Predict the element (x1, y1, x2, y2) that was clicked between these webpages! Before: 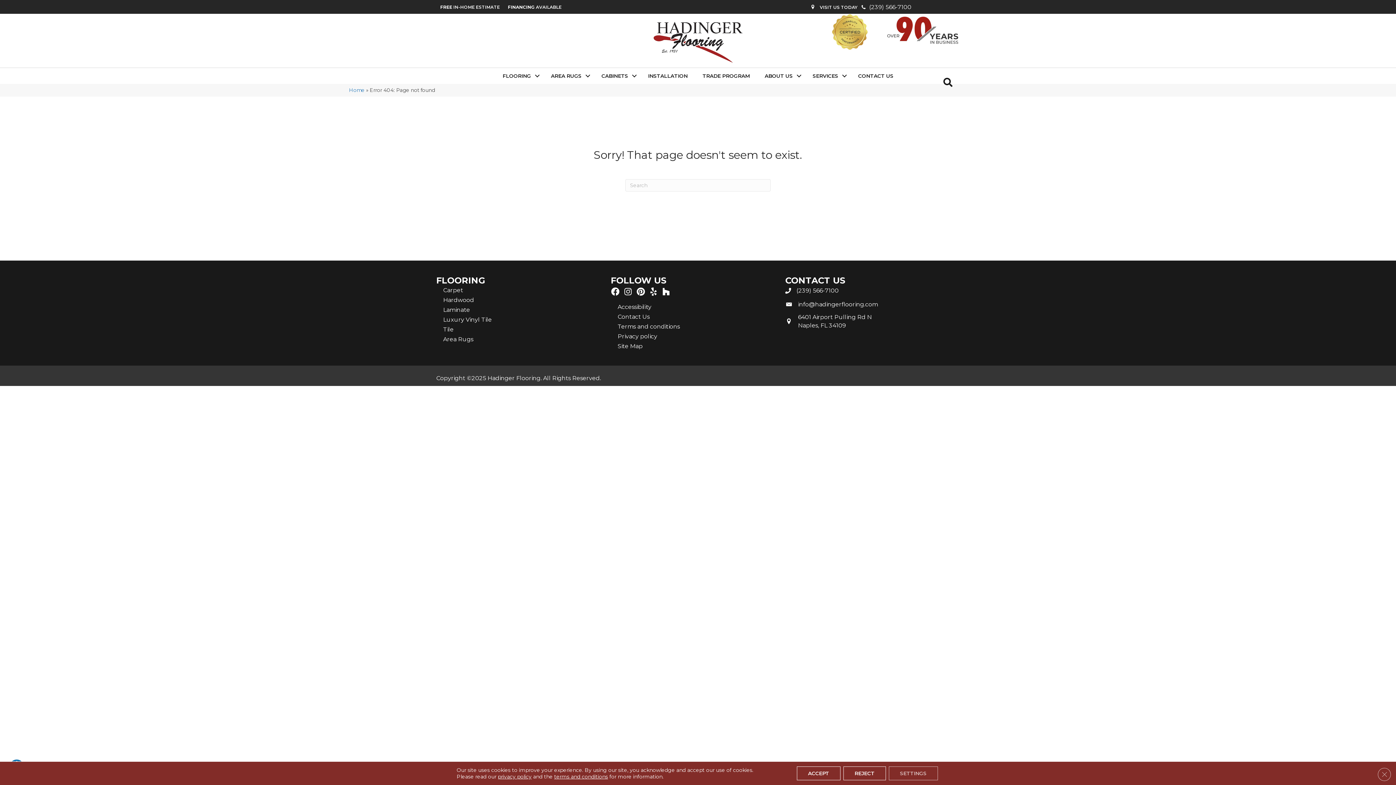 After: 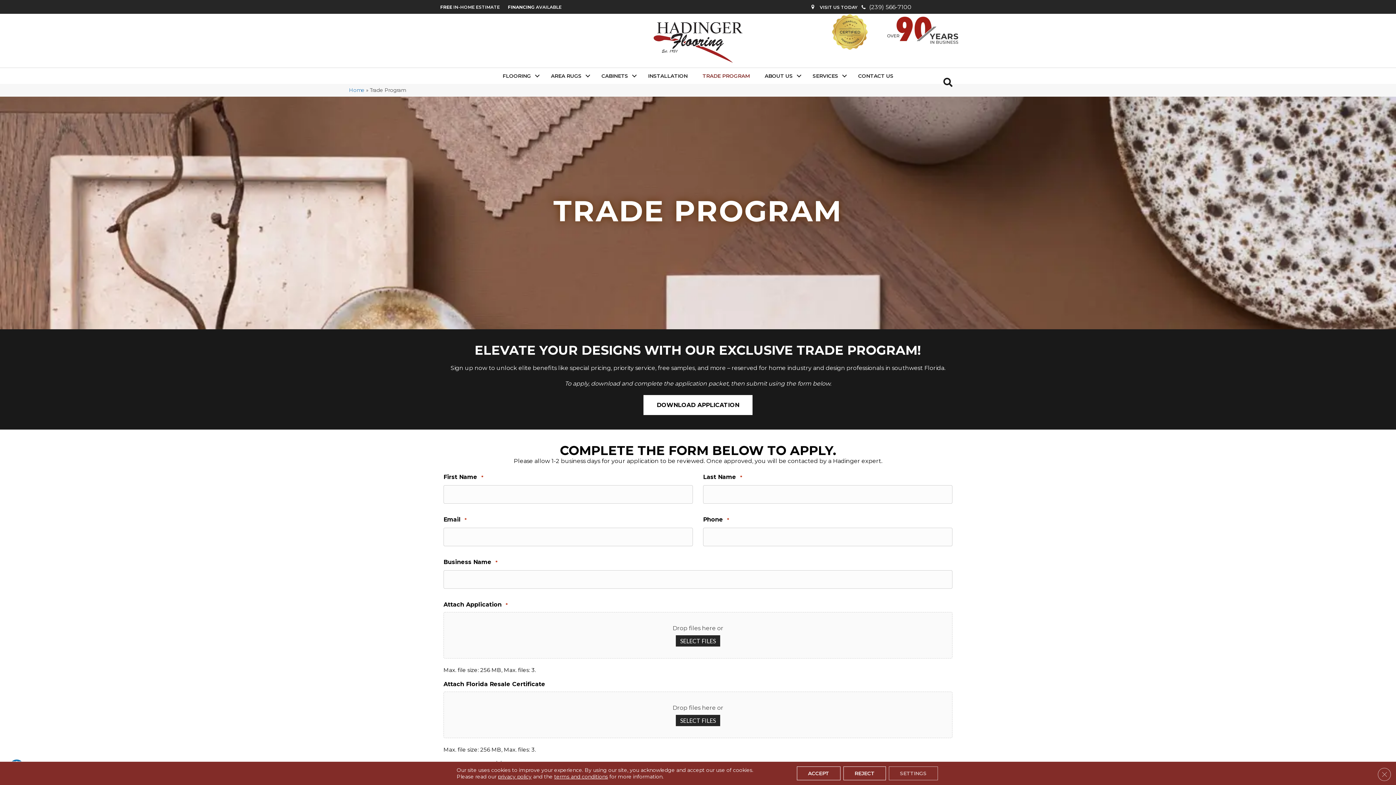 Action: bbox: (695, 68, 757, 84) label: TRADE PROGRAM